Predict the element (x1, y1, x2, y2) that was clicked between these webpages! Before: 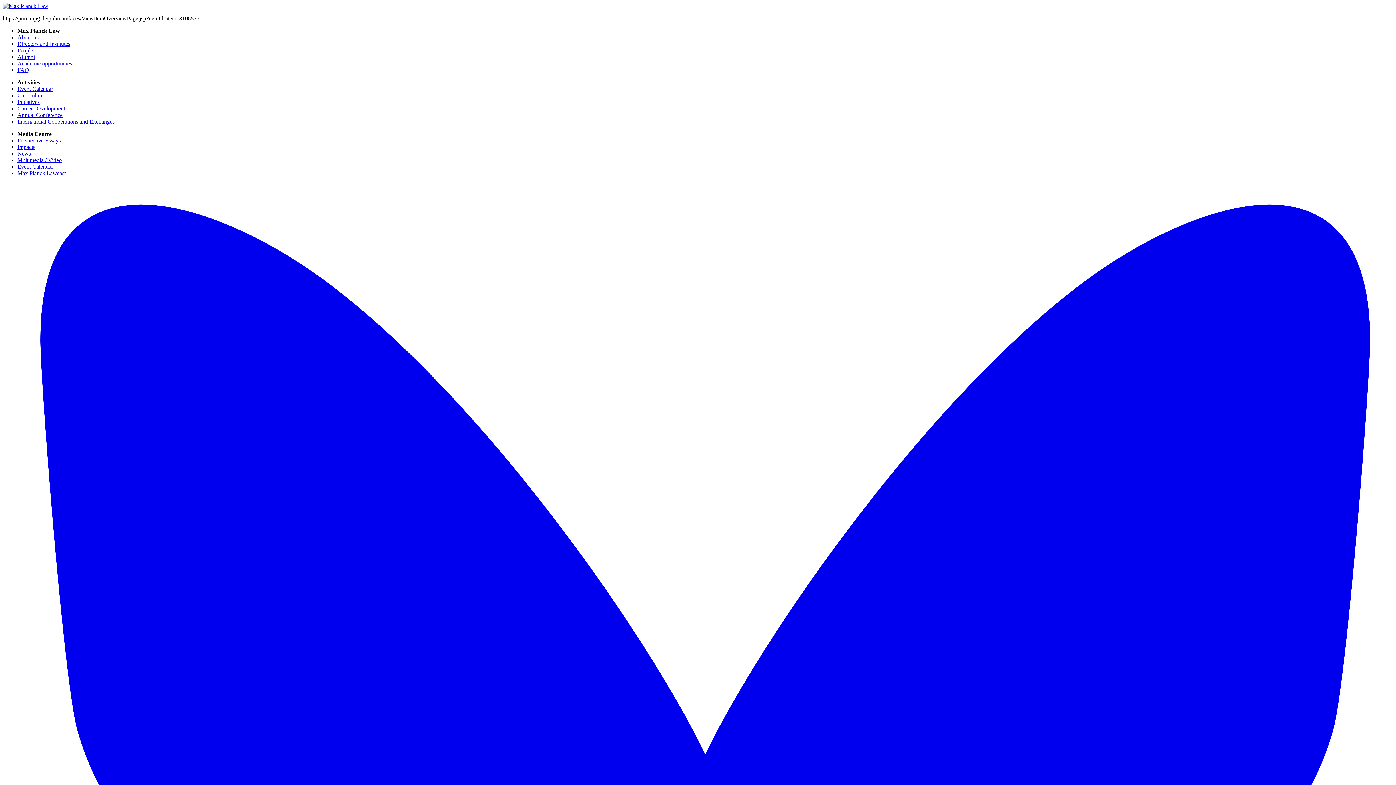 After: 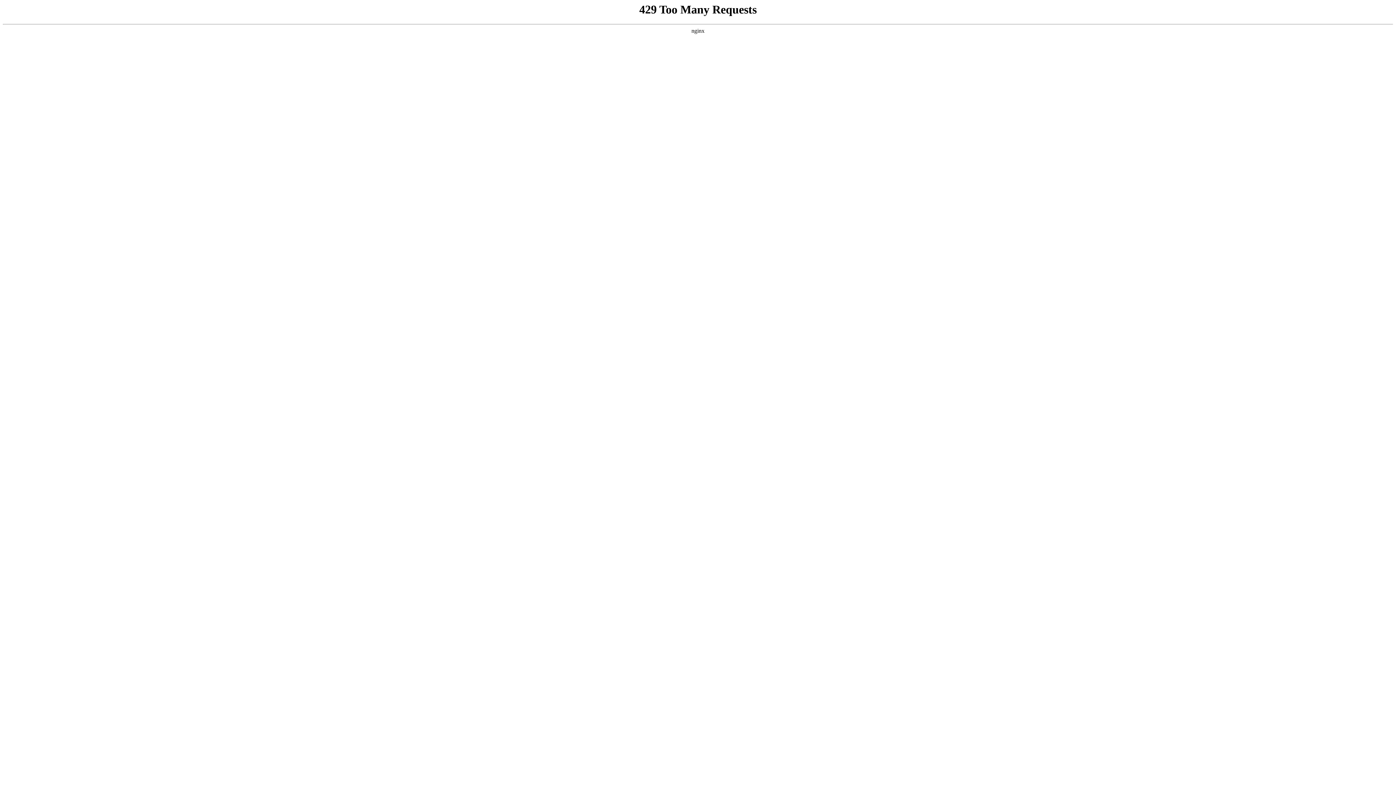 Action: bbox: (17, 157, 61, 163) label: Multimedia / Video